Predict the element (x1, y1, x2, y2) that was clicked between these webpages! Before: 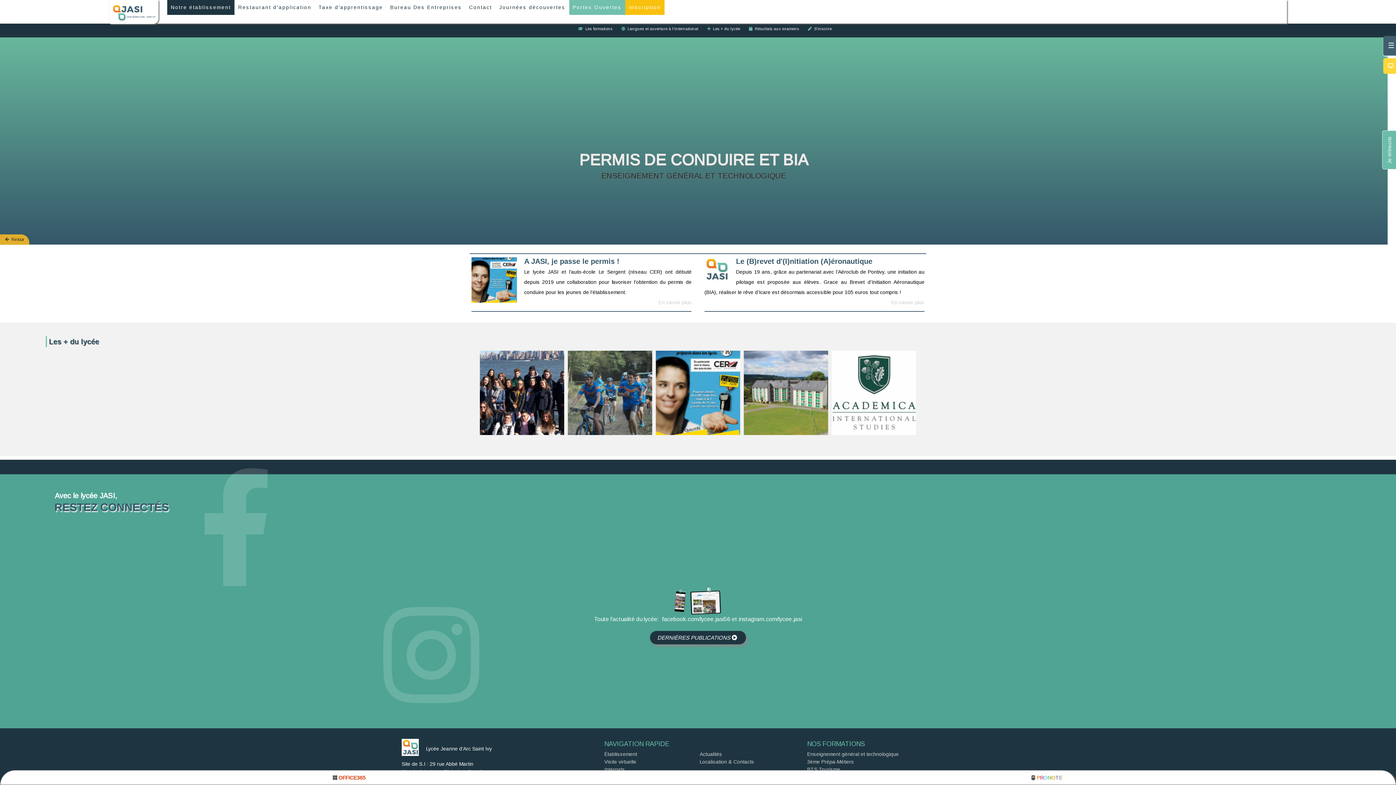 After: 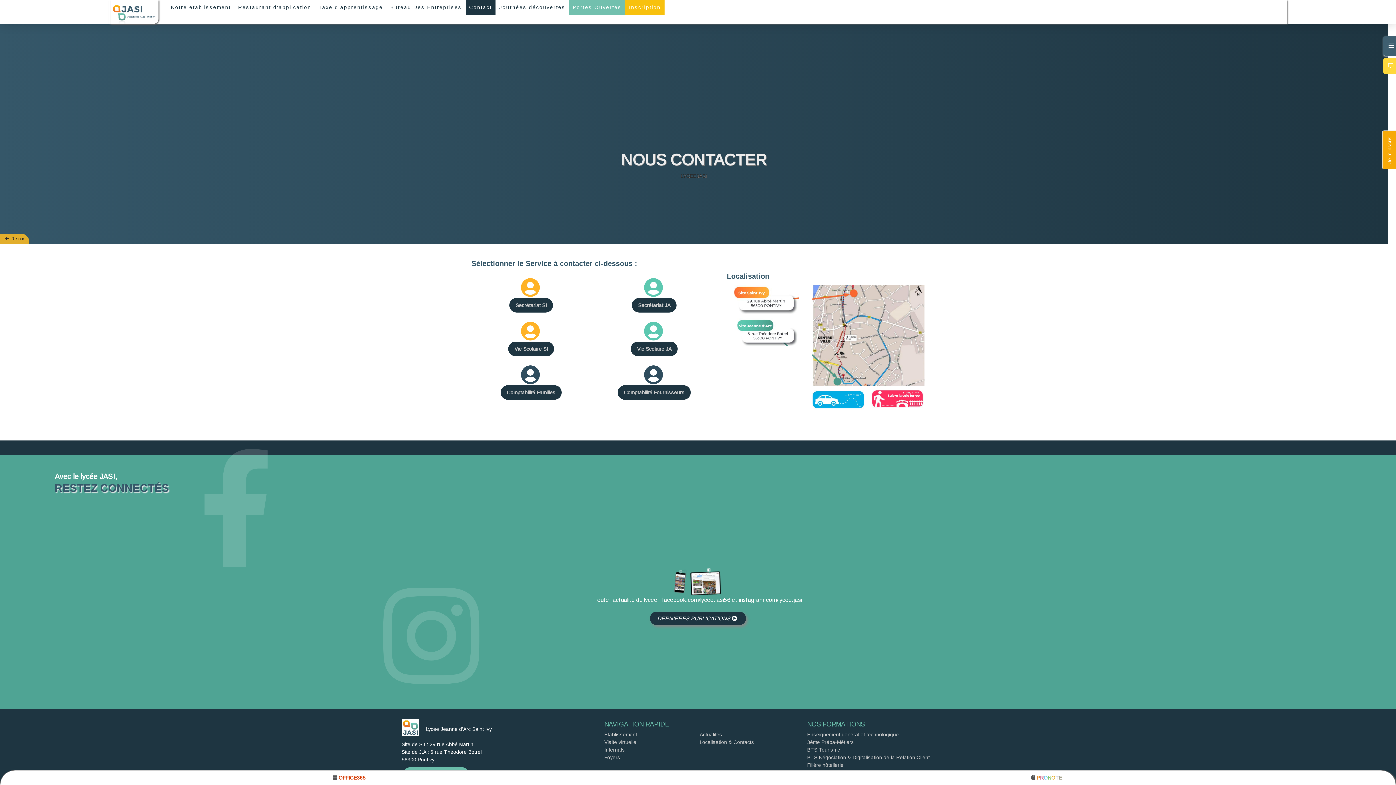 Action: bbox: (465, 0, 495, 14) label: Contact